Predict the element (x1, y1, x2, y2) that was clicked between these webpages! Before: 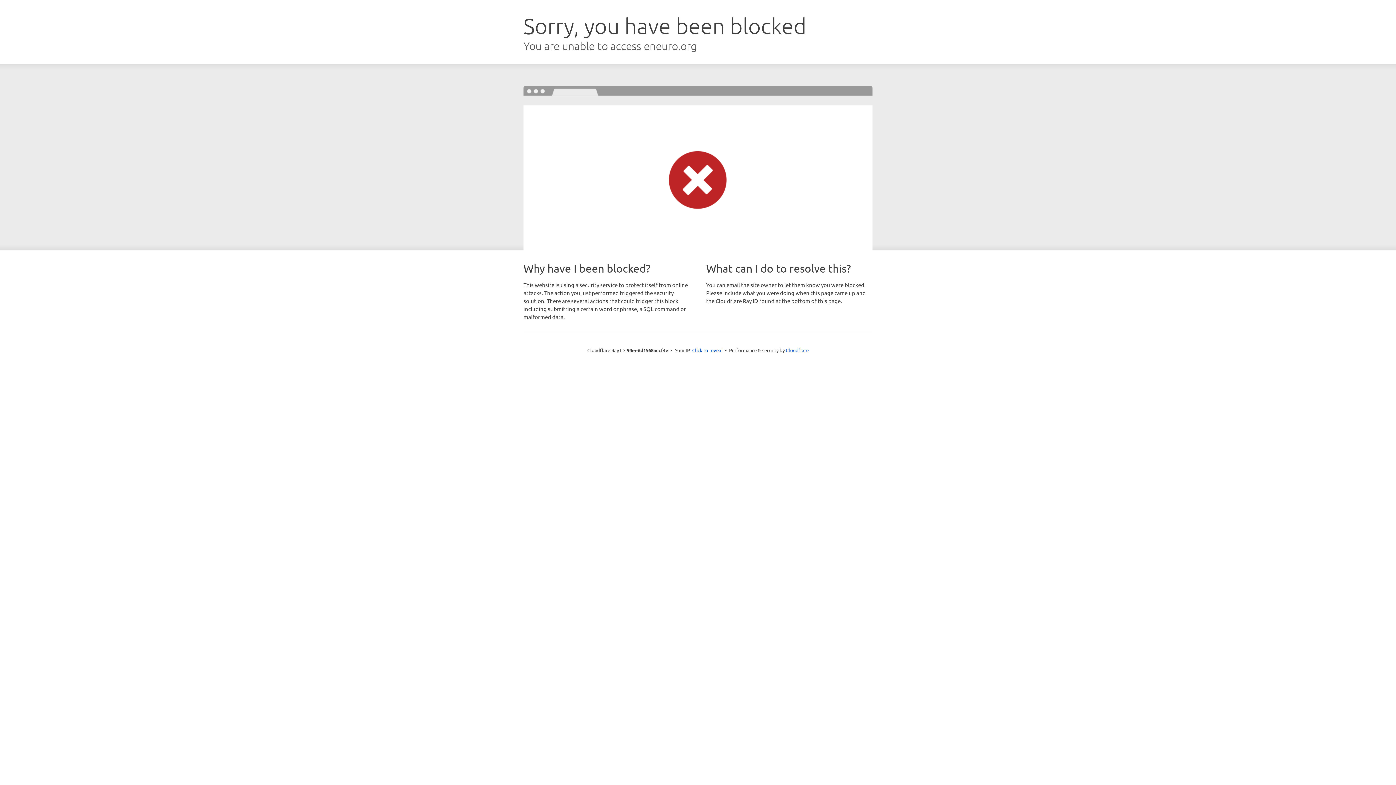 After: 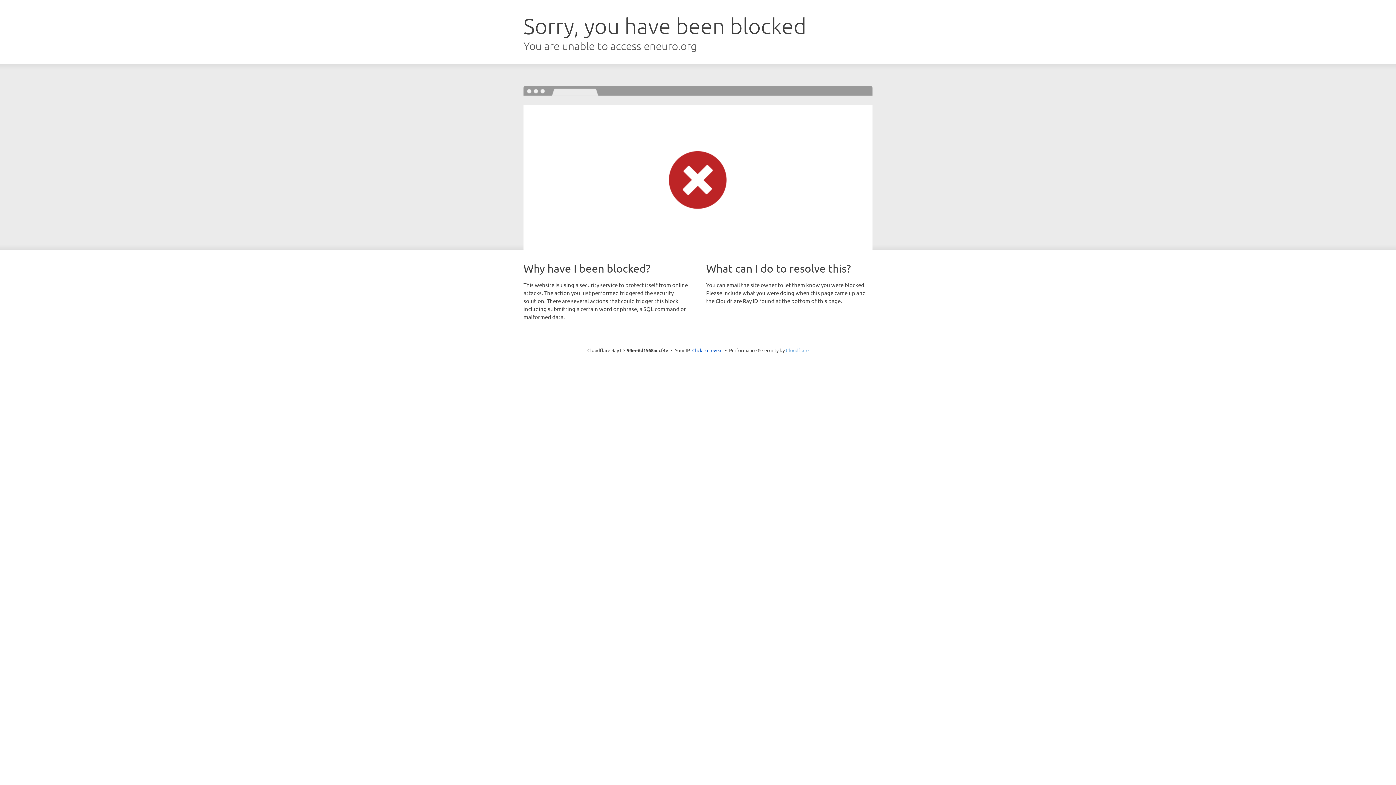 Action: bbox: (786, 347, 808, 353) label: Cloudflare